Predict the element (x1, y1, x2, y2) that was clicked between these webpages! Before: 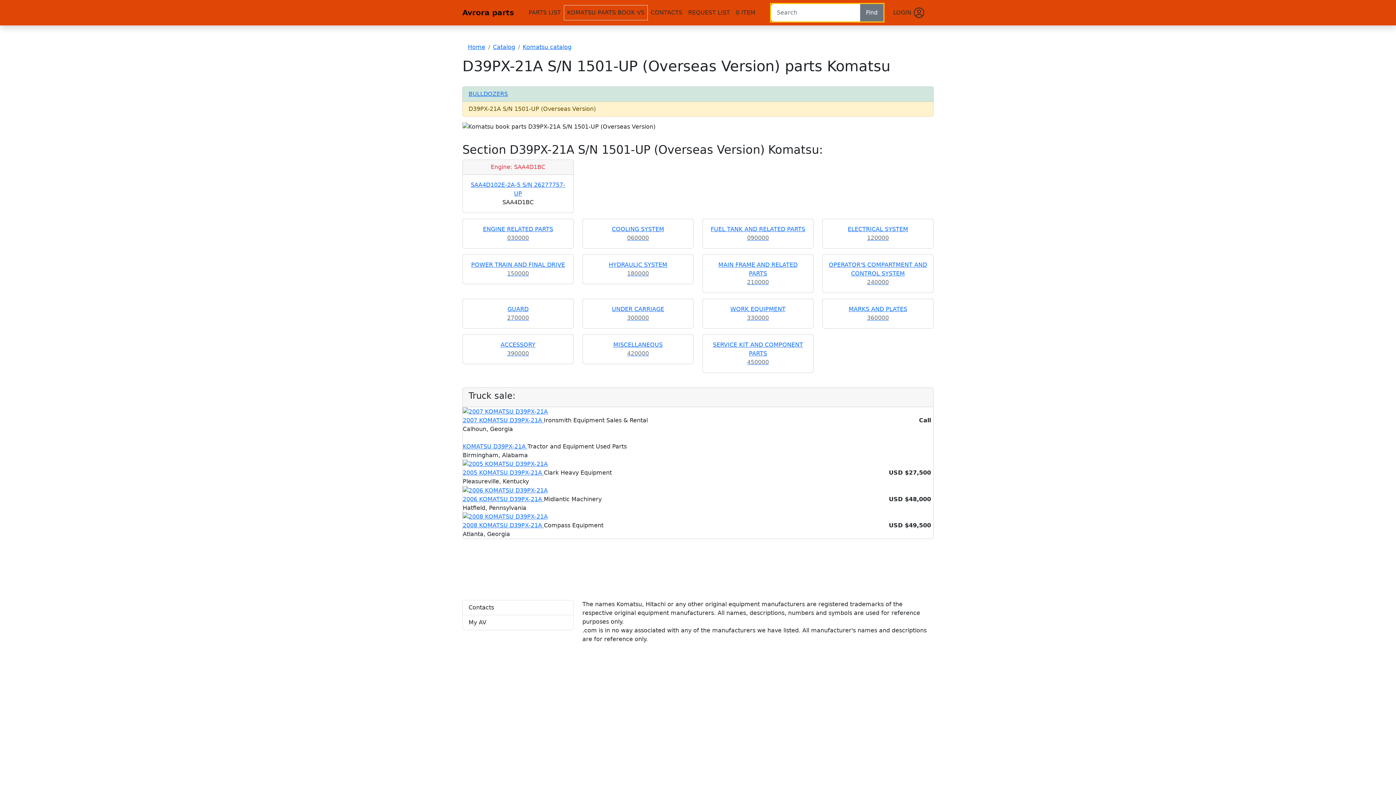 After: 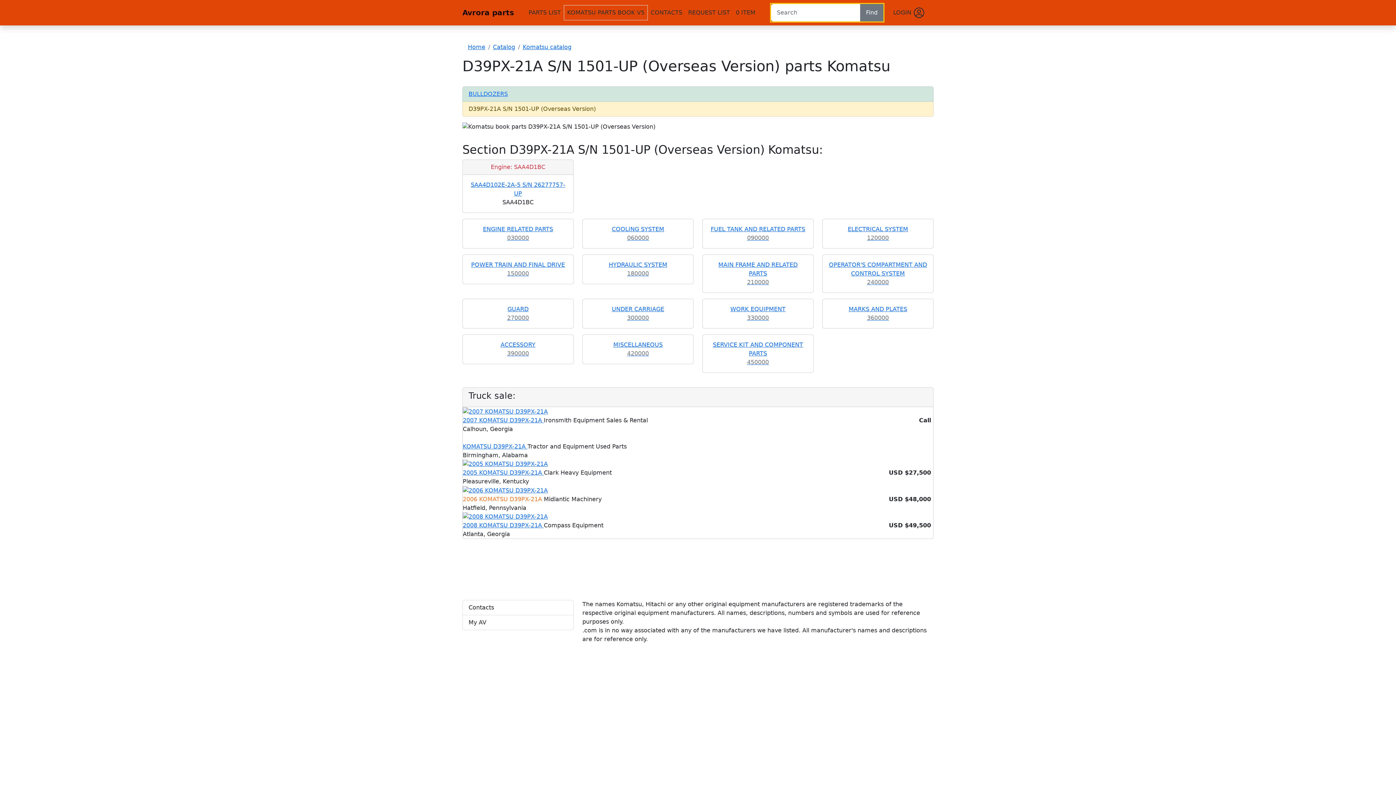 Action: bbox: (462, 495, 544, 502) label: 2006 KOMATSU D39PX-21A 